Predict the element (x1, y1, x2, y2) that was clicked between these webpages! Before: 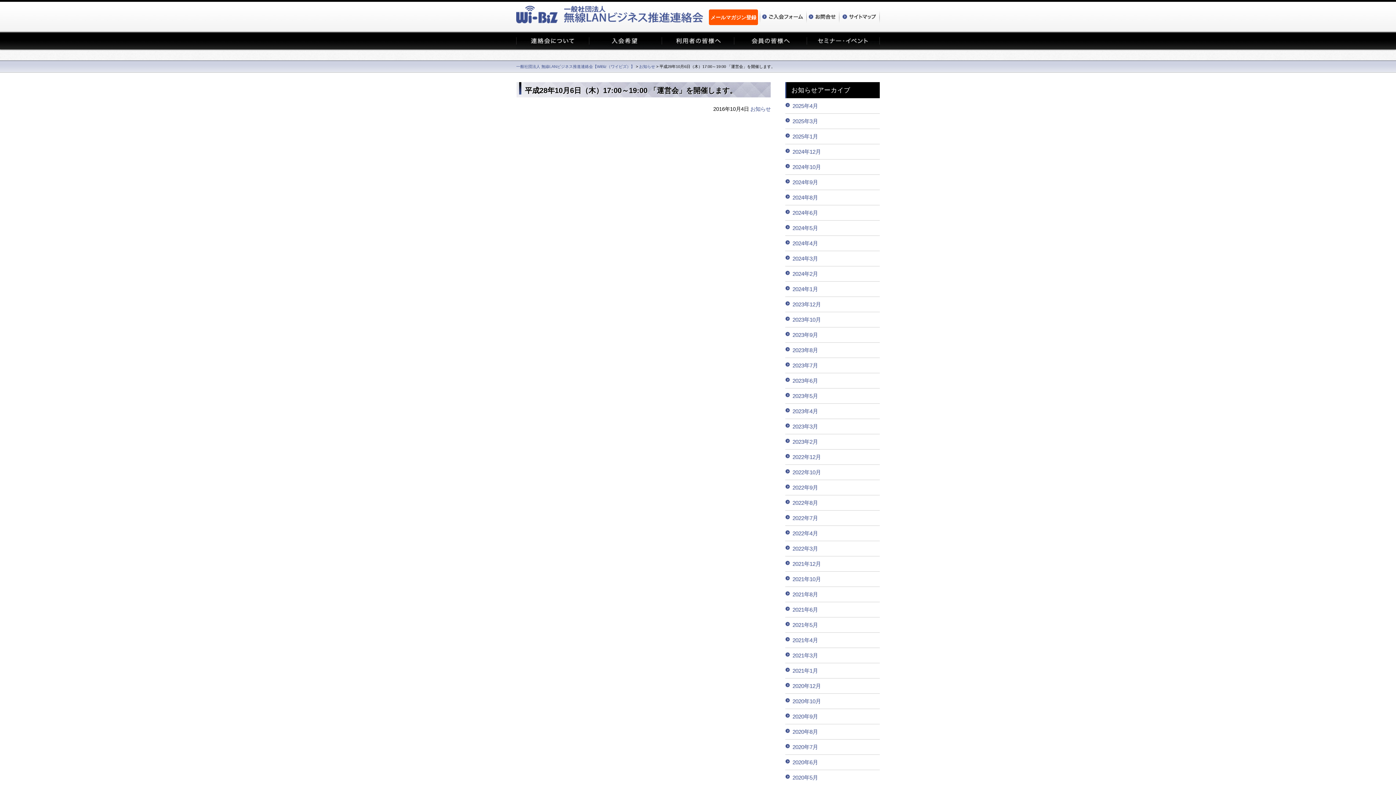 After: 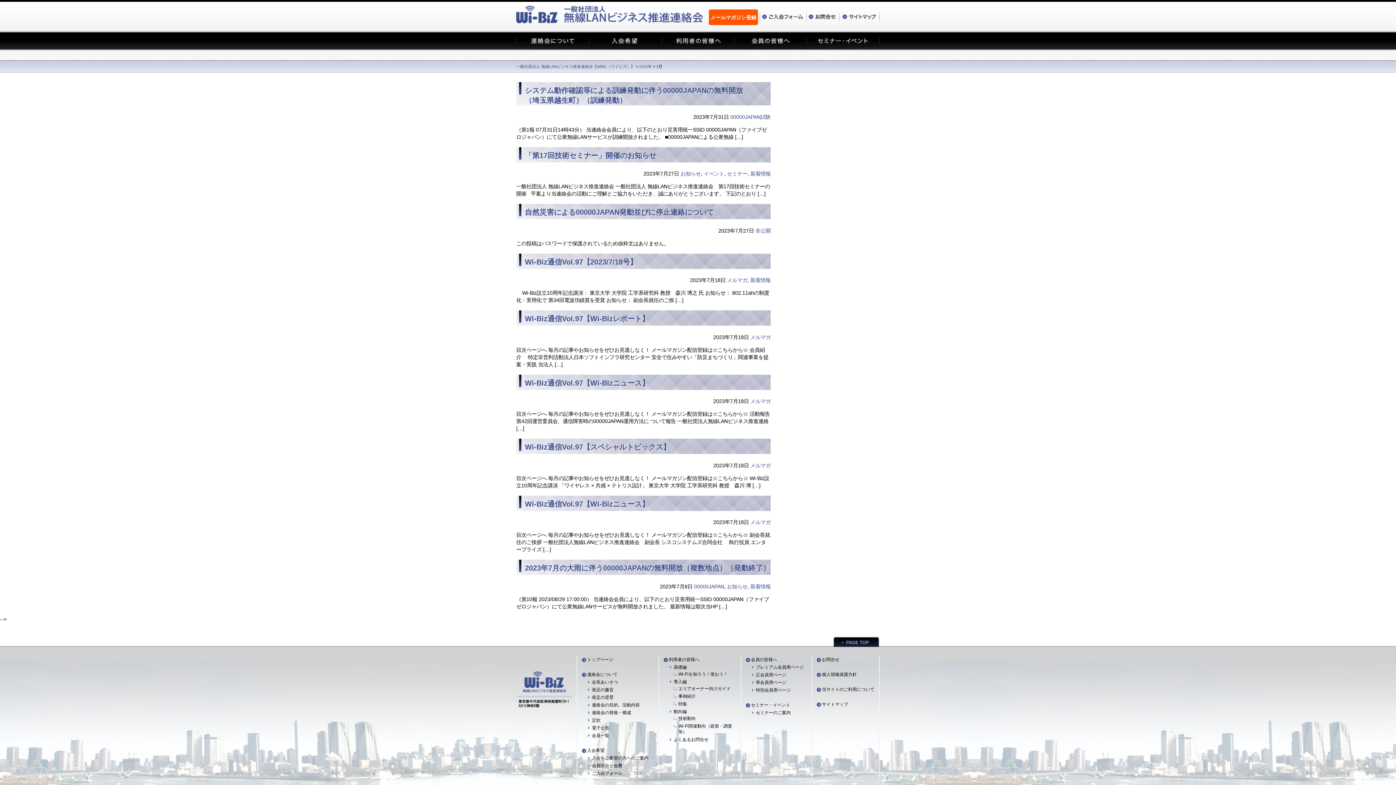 Action: bbox: (785, 358, 880, 373) label: 2023年7月